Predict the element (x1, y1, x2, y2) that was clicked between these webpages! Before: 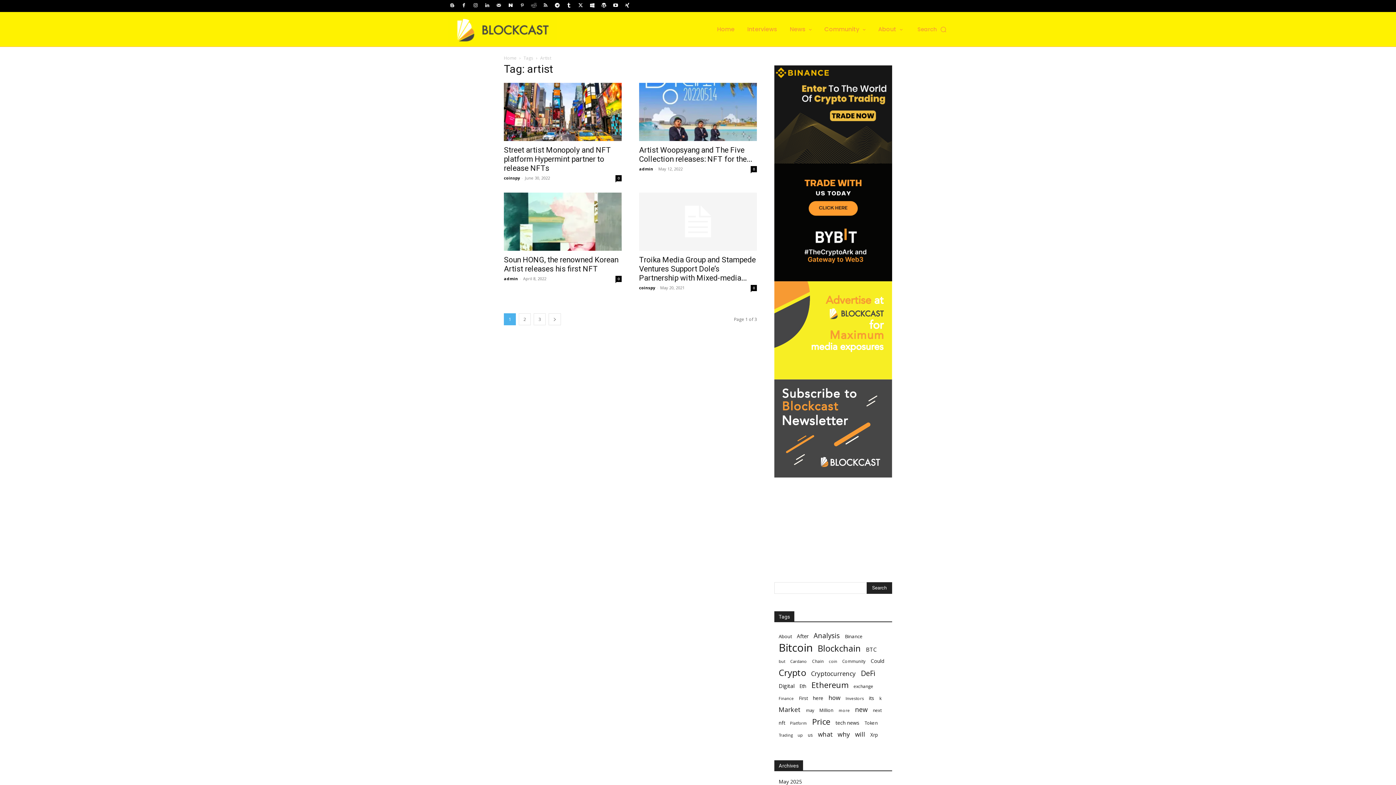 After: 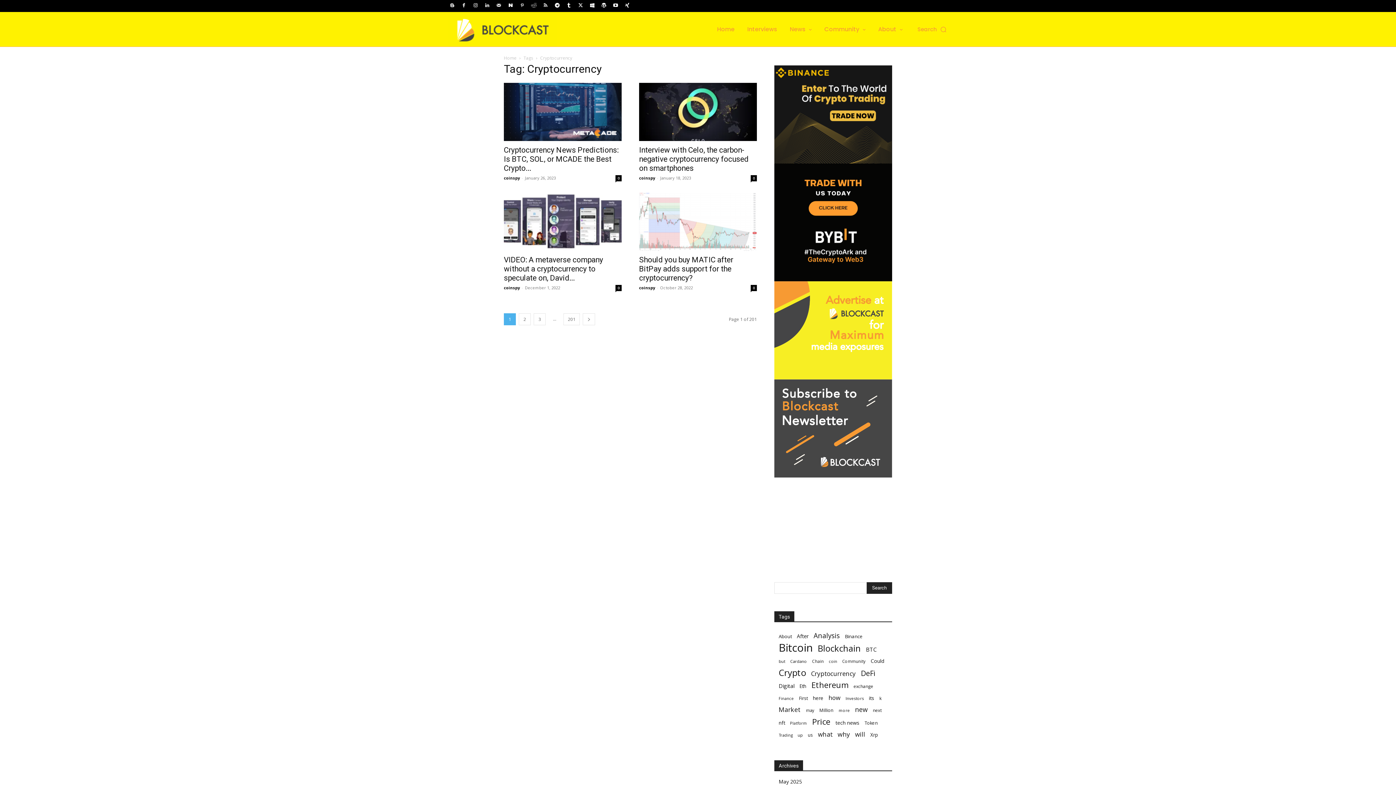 Action: label: Cryptocurrency (801 items) bbox: (811, 670, 856, 677)